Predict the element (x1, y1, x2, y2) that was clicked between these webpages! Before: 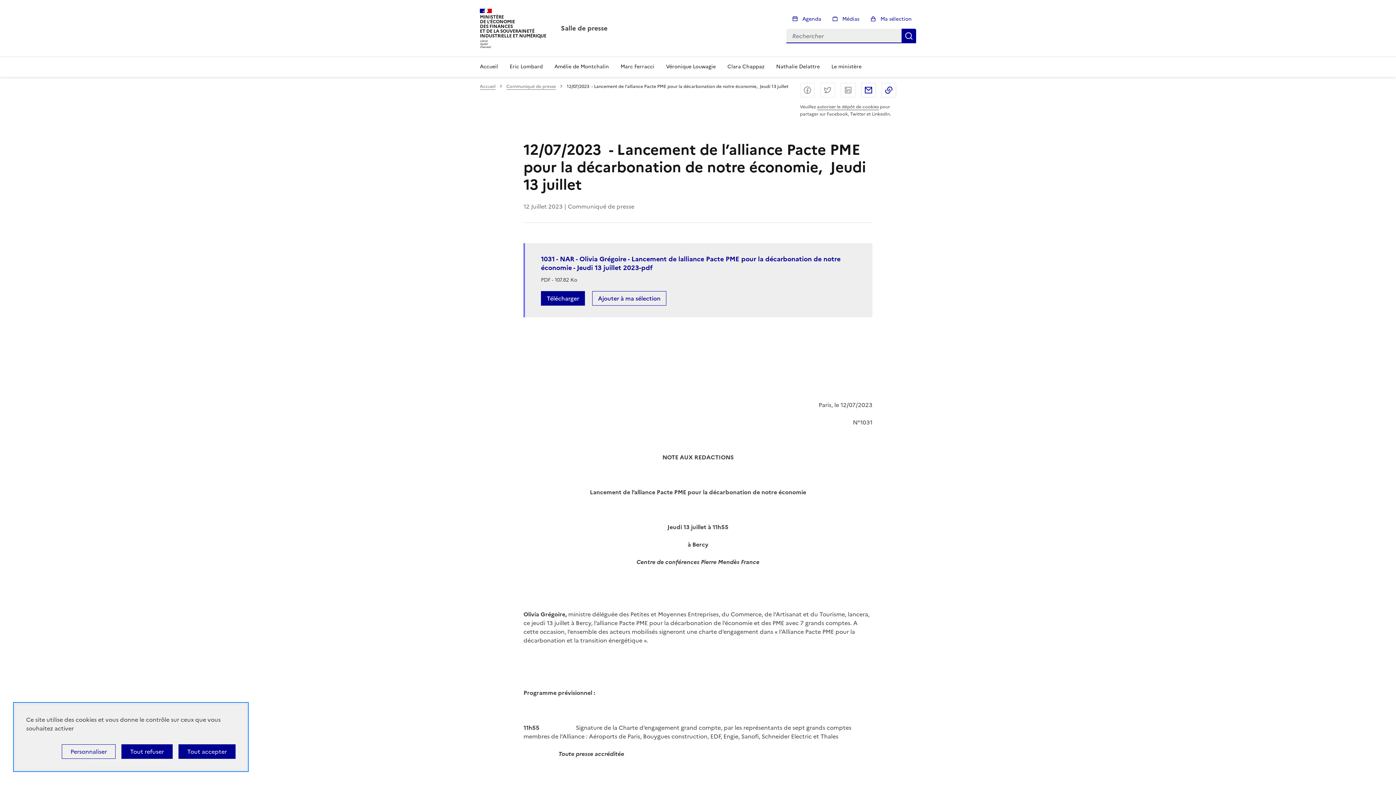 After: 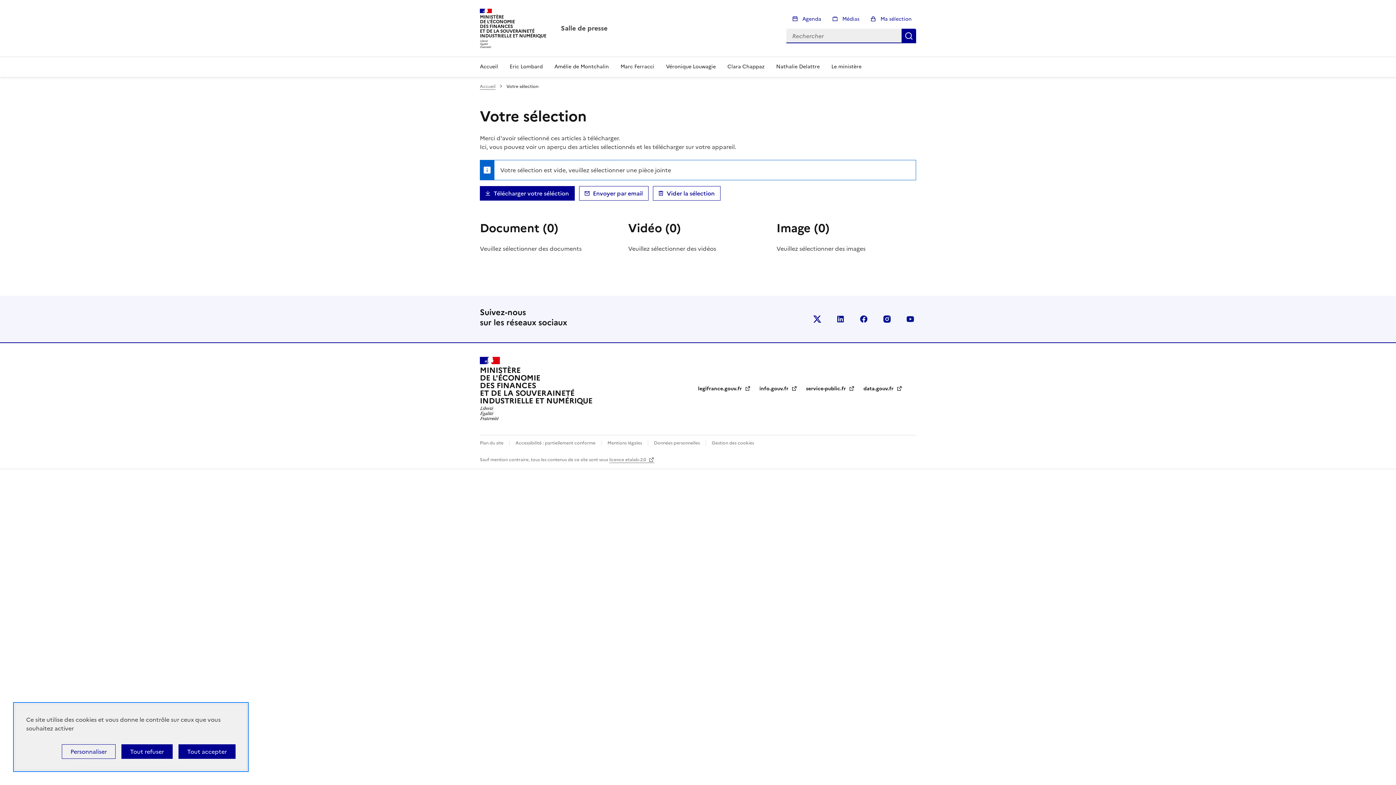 Action: bbox: (866, 13, 916, 25) label:  Ma sélection